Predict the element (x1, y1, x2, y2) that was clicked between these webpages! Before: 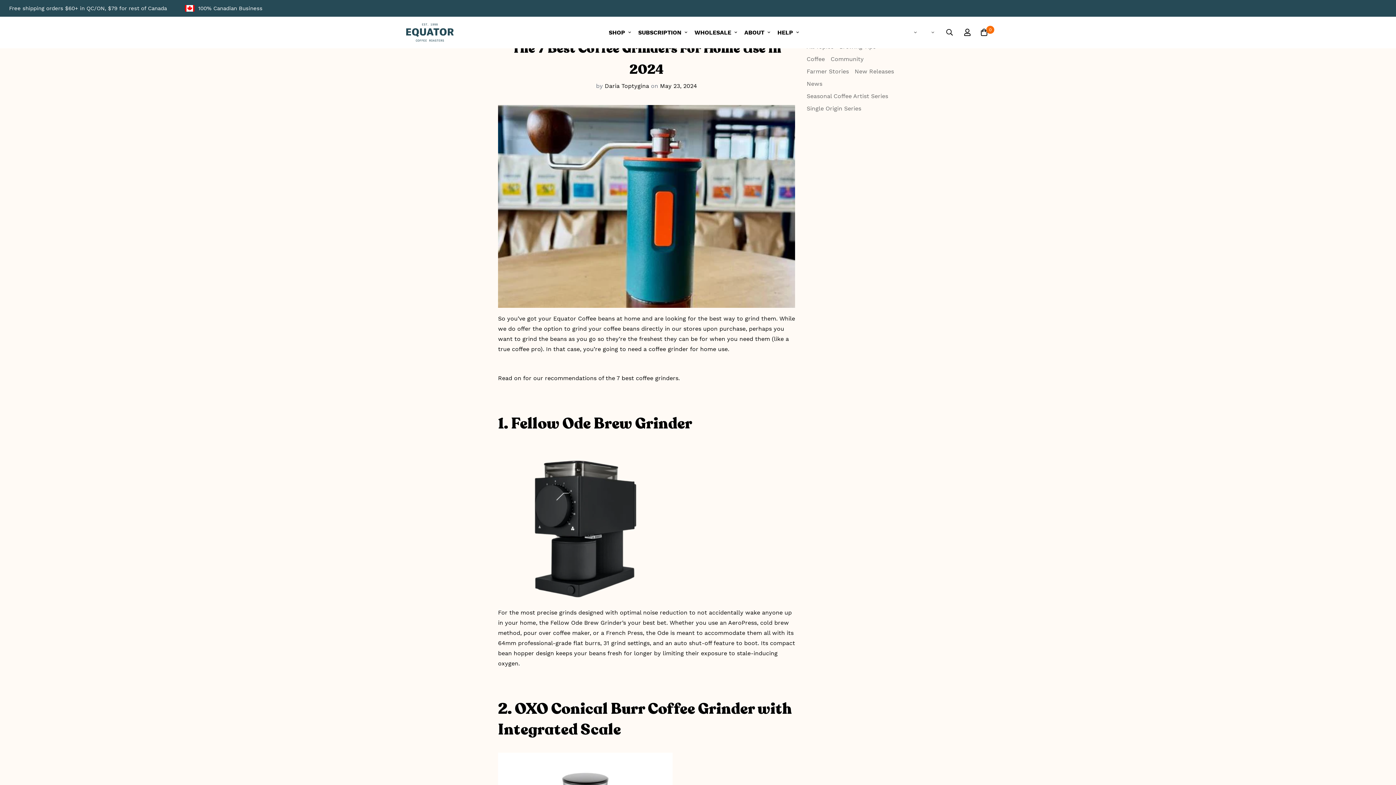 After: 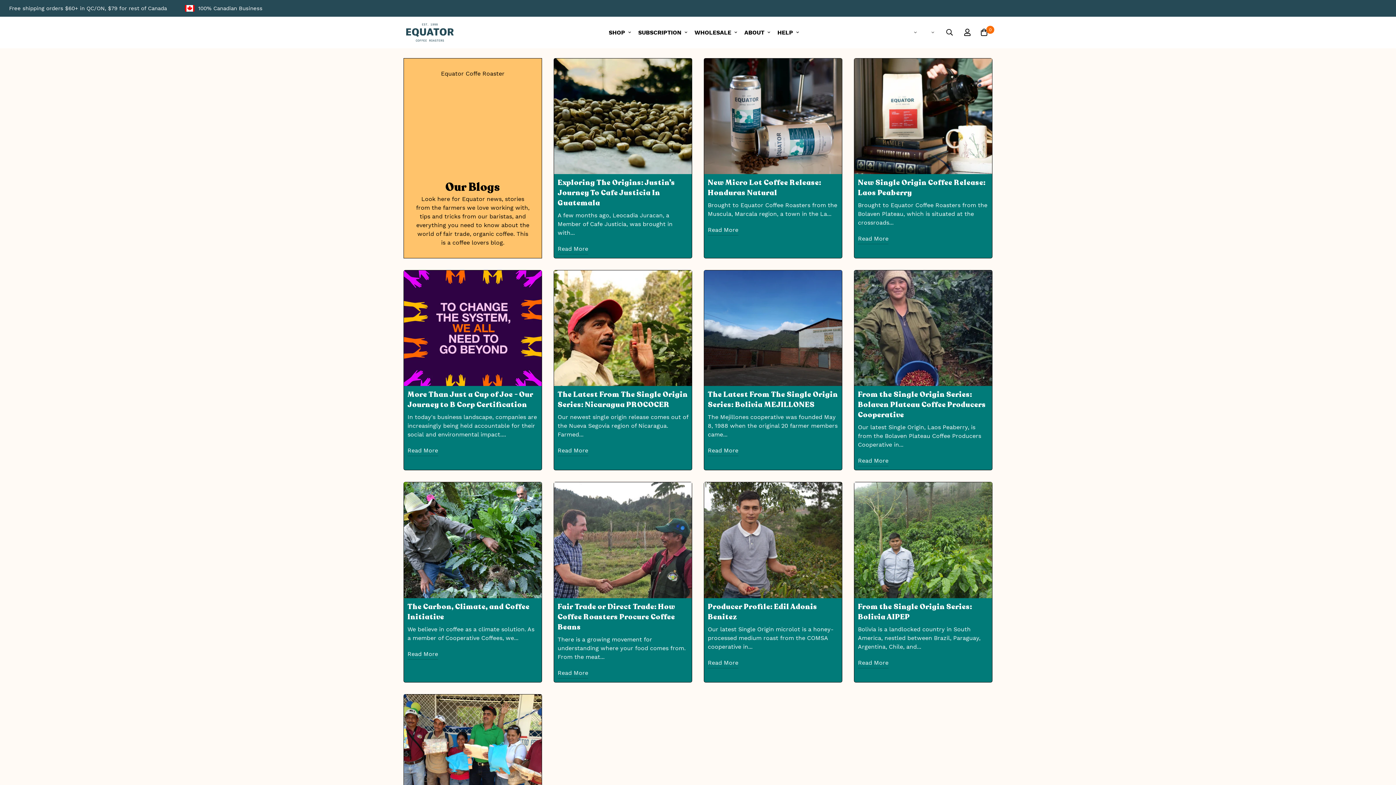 Action: label: Farmer Stories bbox: (806, 68, 849, 74)